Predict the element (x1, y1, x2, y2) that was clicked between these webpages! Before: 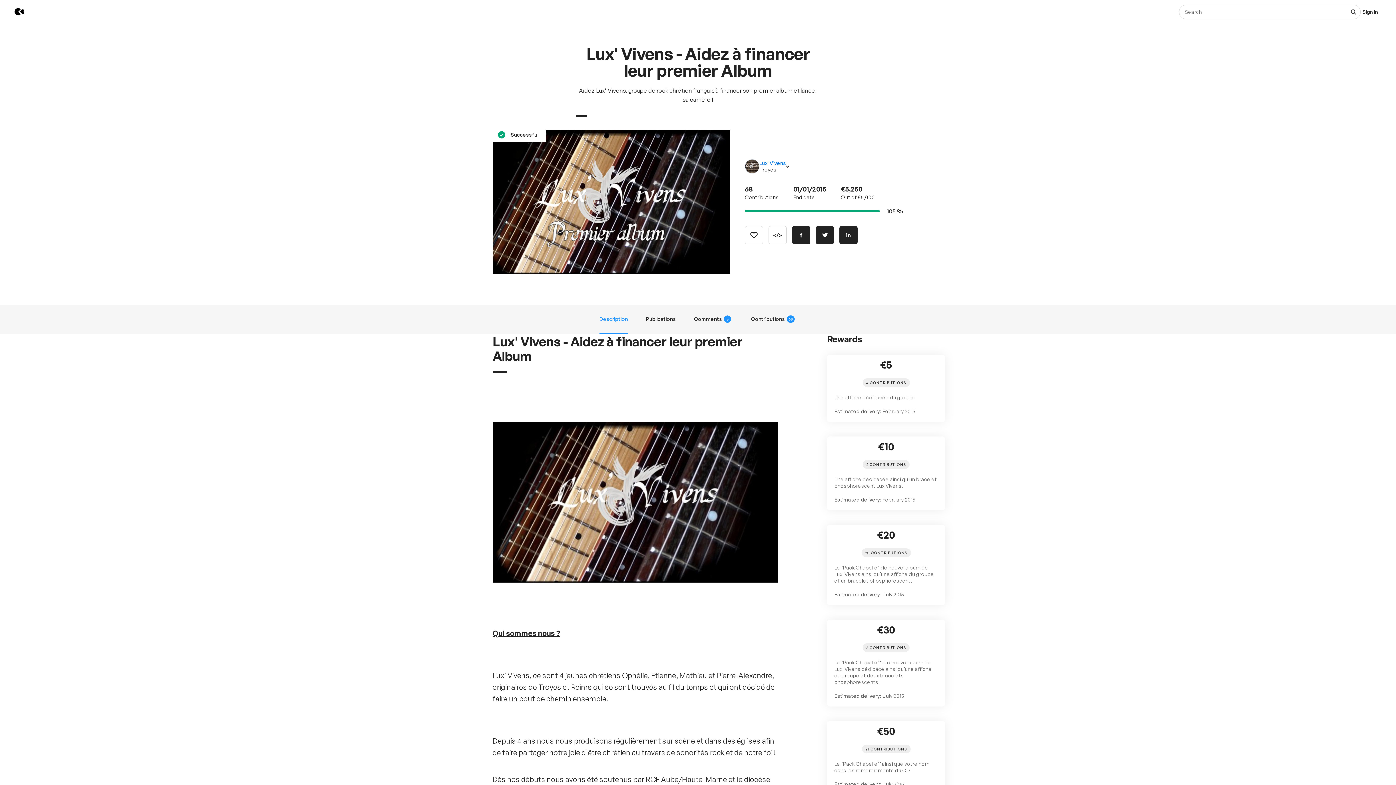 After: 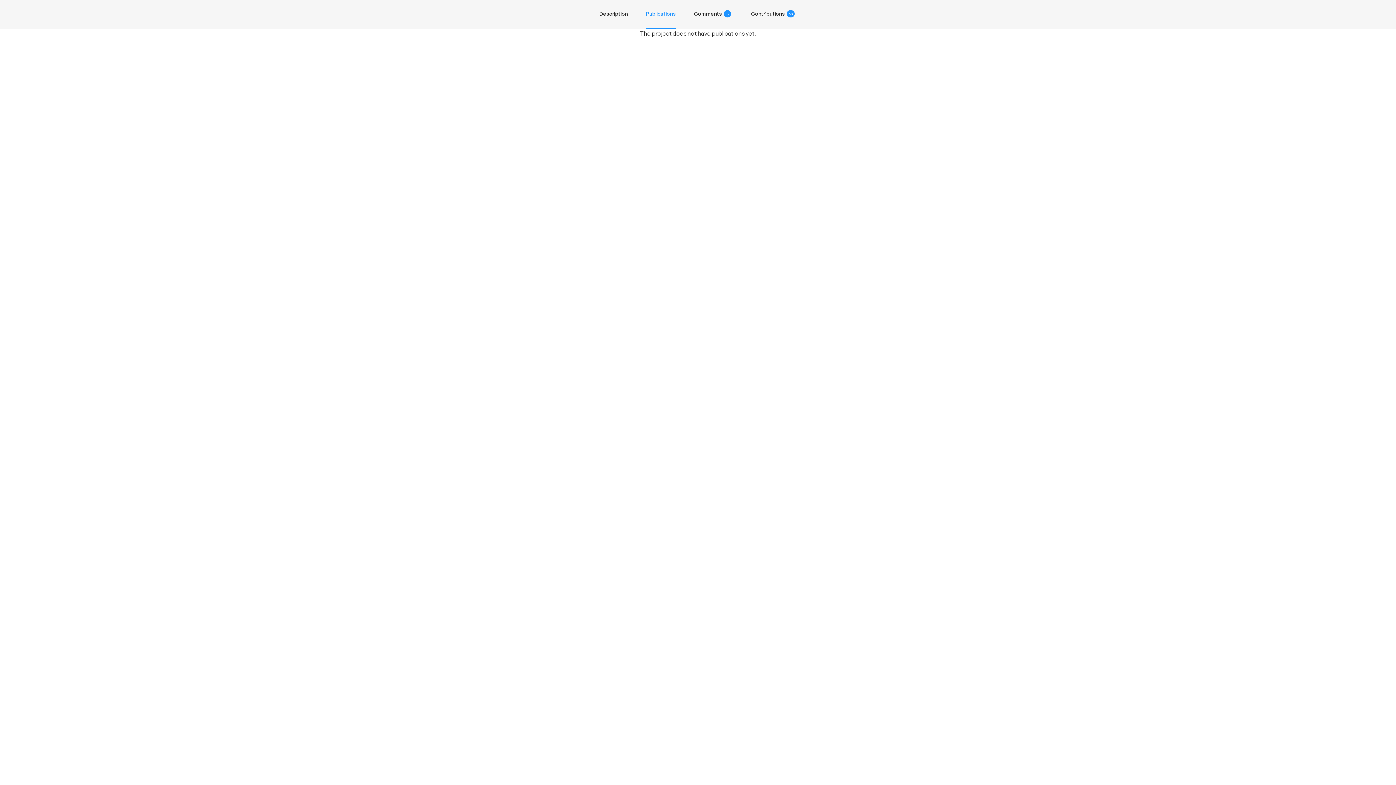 Action: bbox: (646, 305, 676, 334) label: Publications